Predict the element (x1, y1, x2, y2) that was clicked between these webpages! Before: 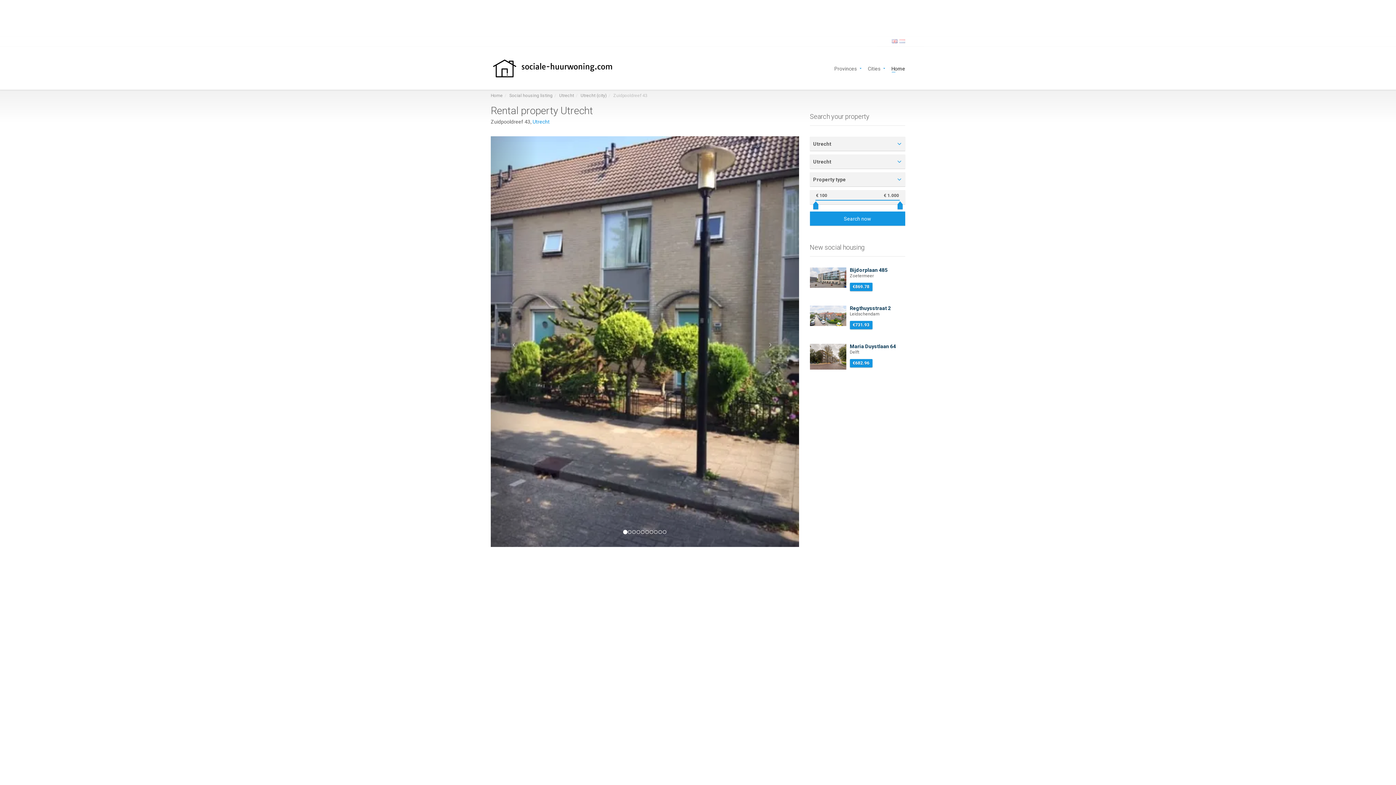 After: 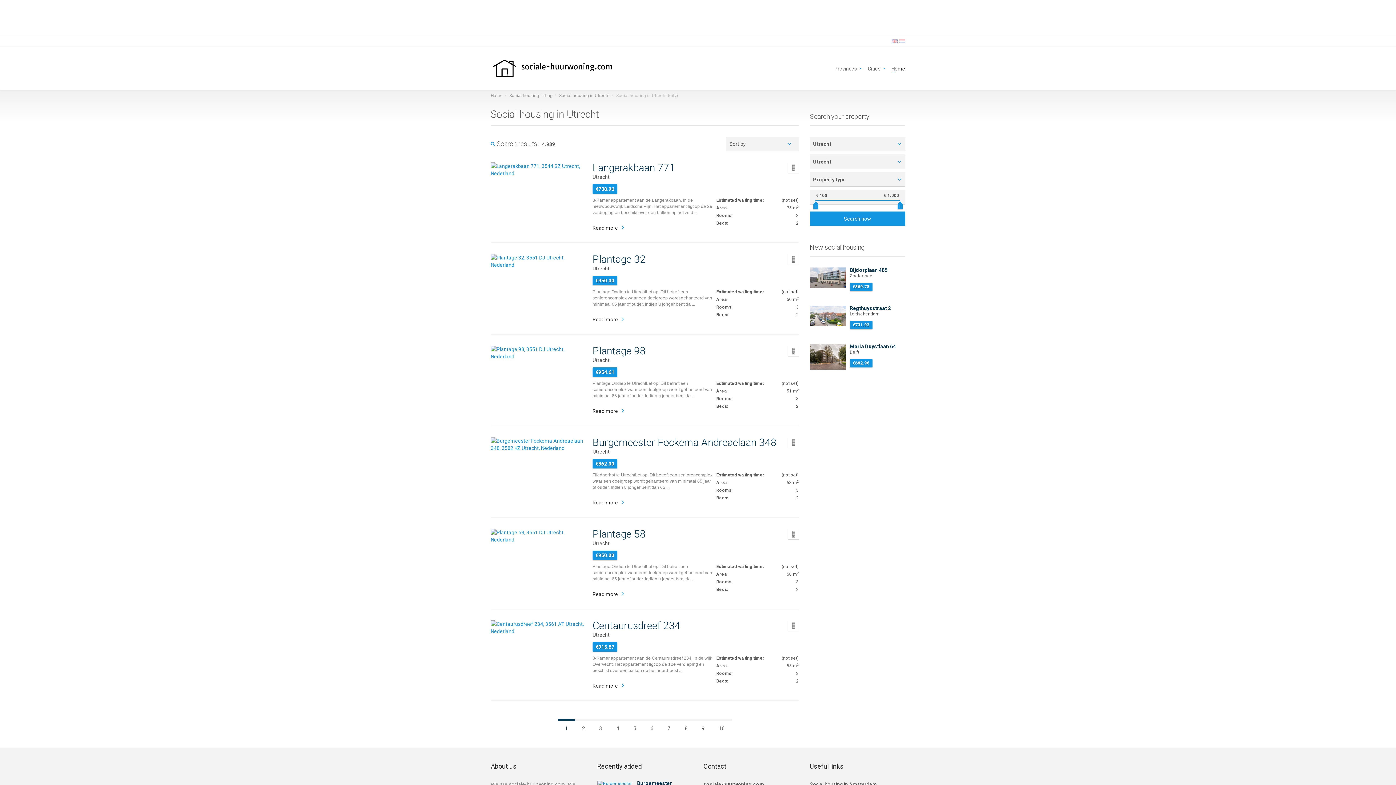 Action: bbox: (810, 211, 905, 225) label: Search now